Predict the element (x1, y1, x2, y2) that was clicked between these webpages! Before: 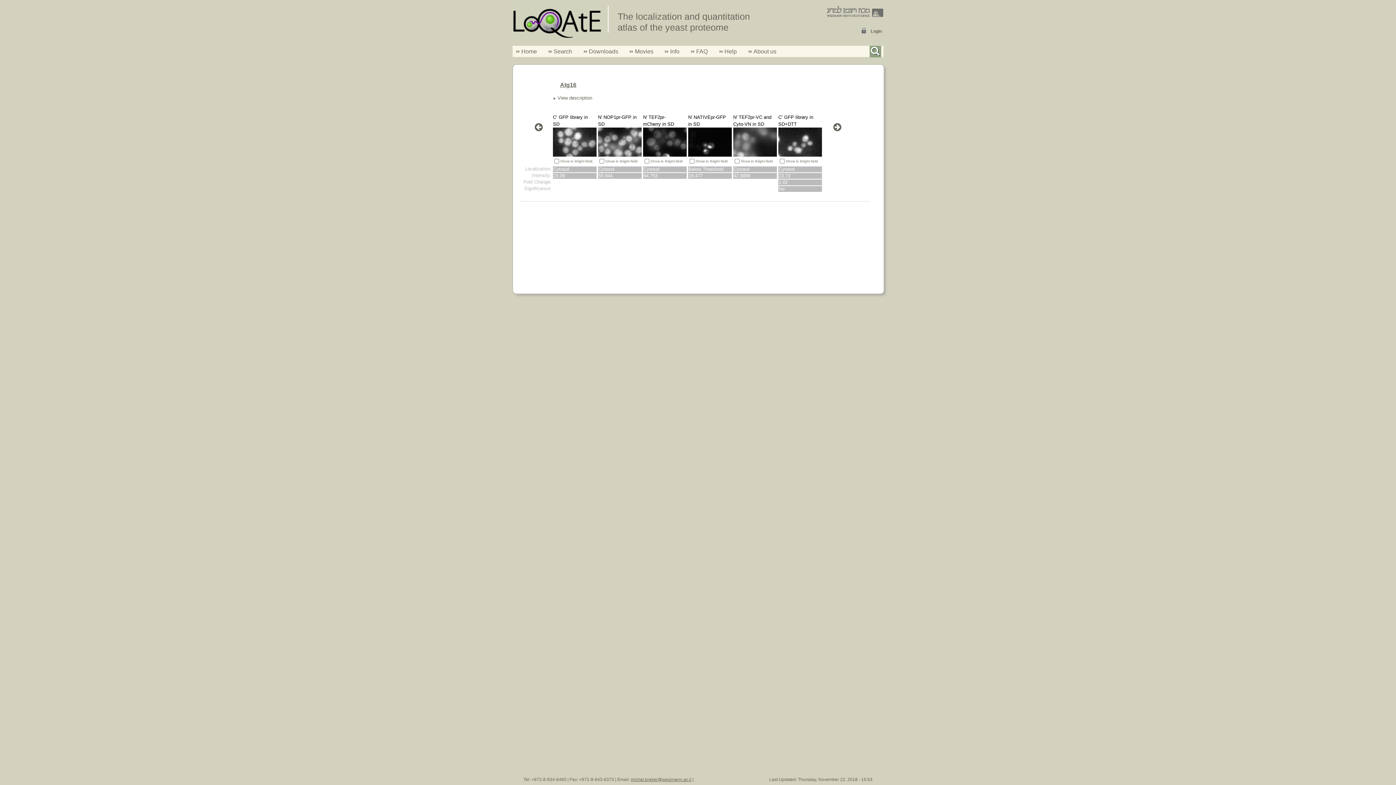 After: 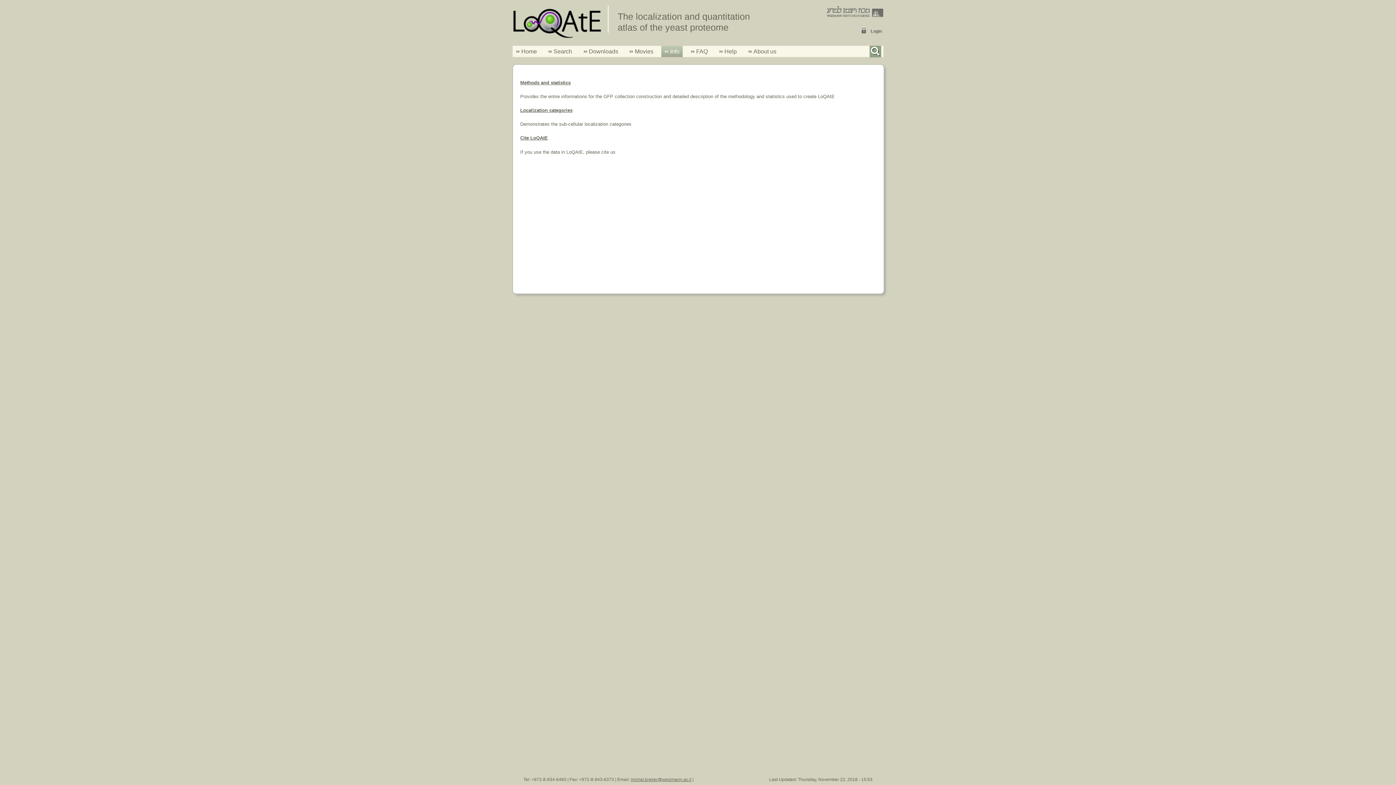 Action: bbox: (664, 47, 679, 54) label: Info
»